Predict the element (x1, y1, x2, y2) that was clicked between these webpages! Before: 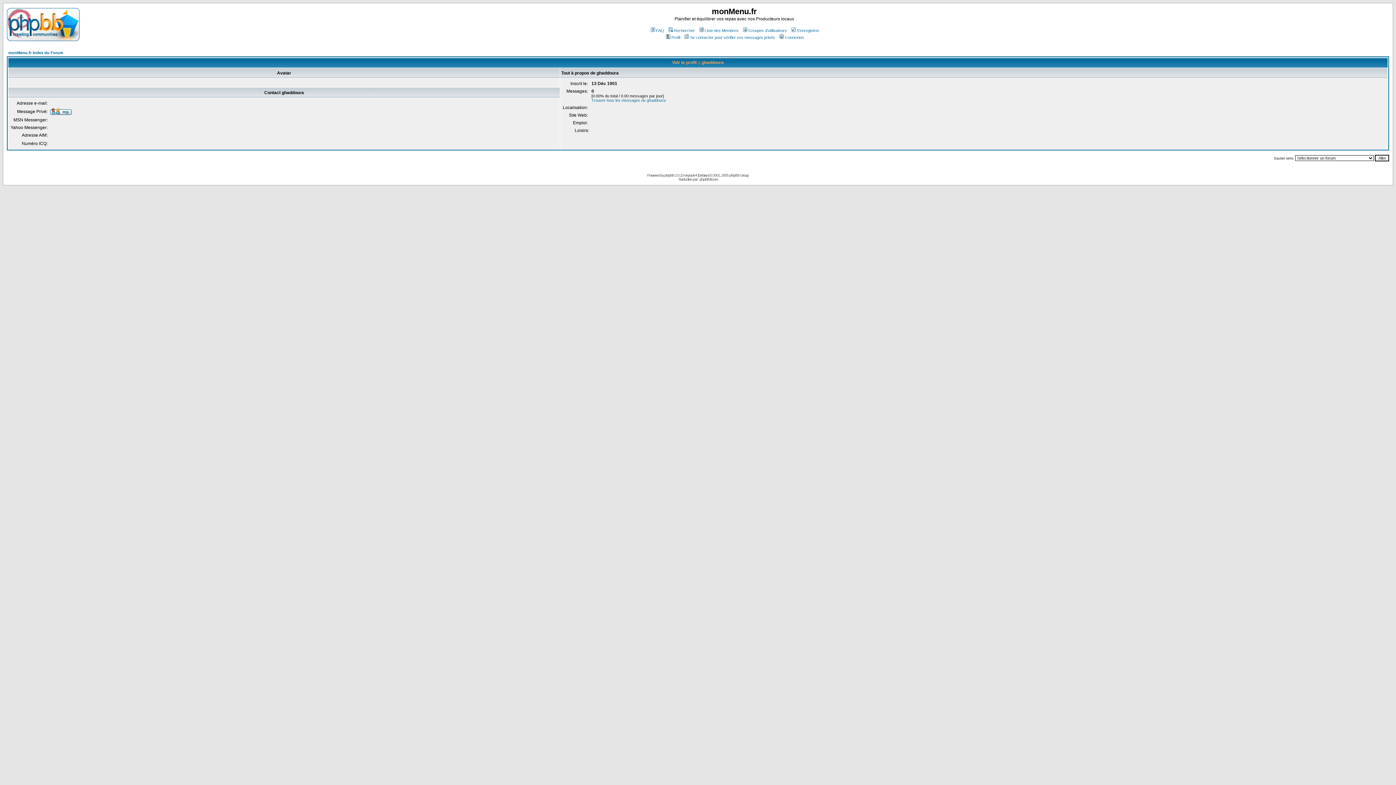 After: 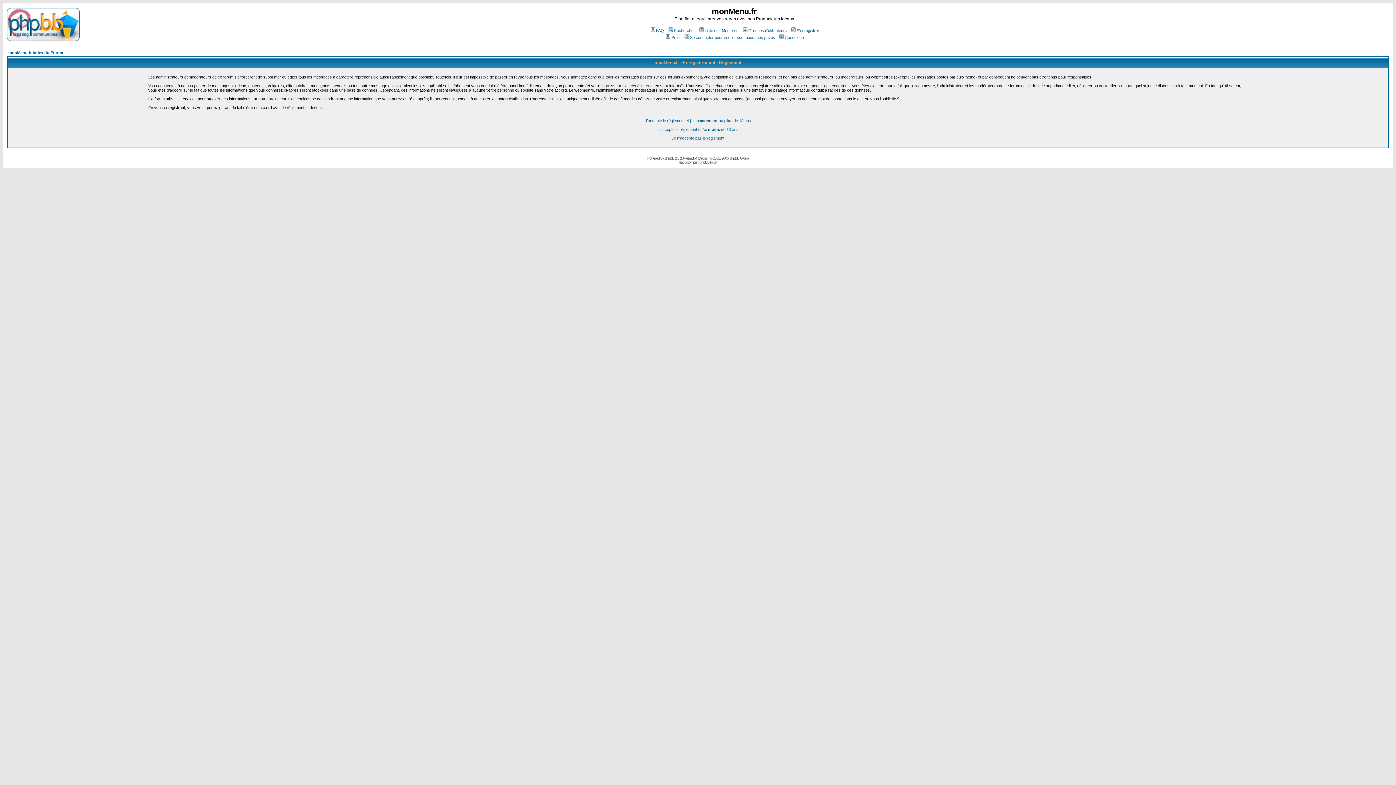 Action: bbox: (790, 28, 819, 32) label: S'enregistrer